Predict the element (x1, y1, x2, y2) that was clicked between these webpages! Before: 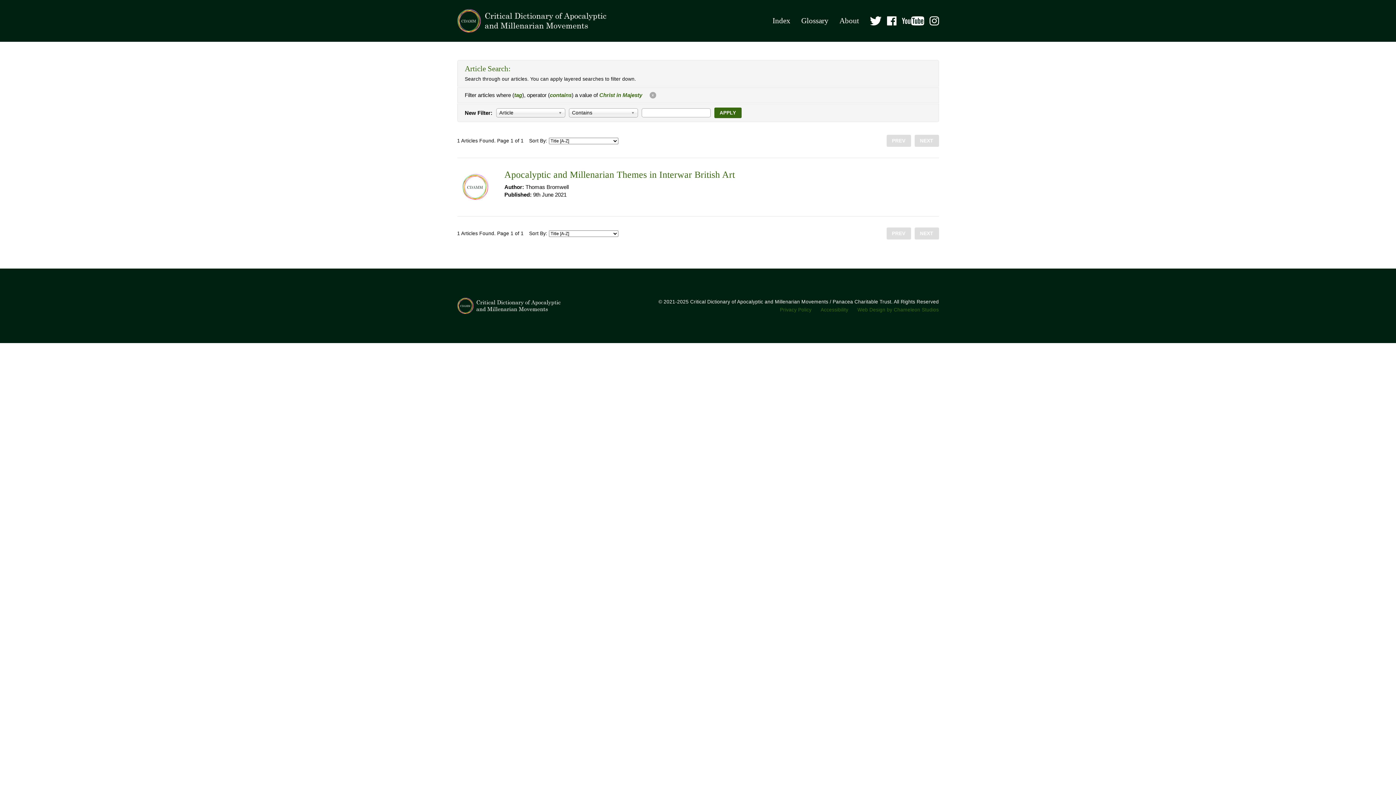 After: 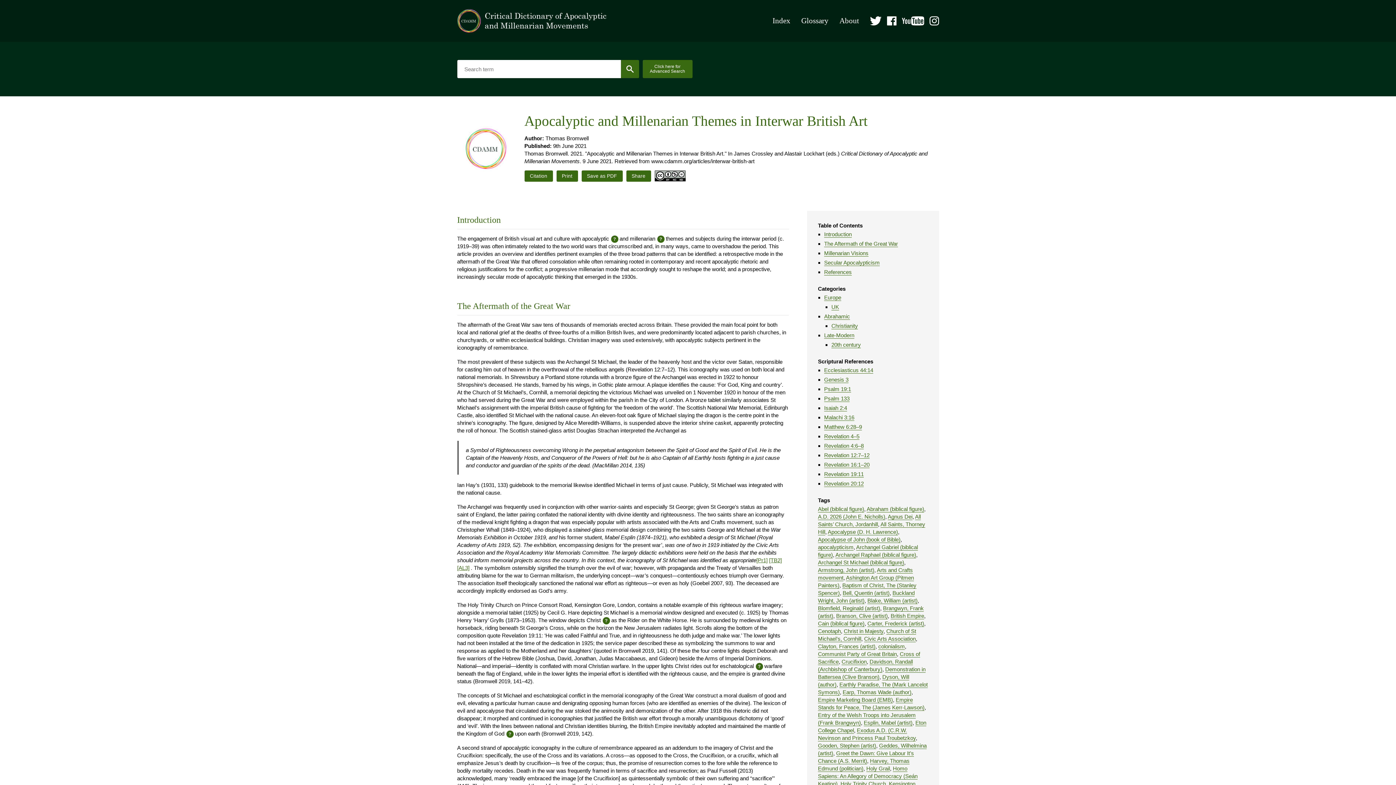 Action: bbox: (504, 169, 735, 180) label: Apocalyptic and Millenarian Themes in Interwar British Art